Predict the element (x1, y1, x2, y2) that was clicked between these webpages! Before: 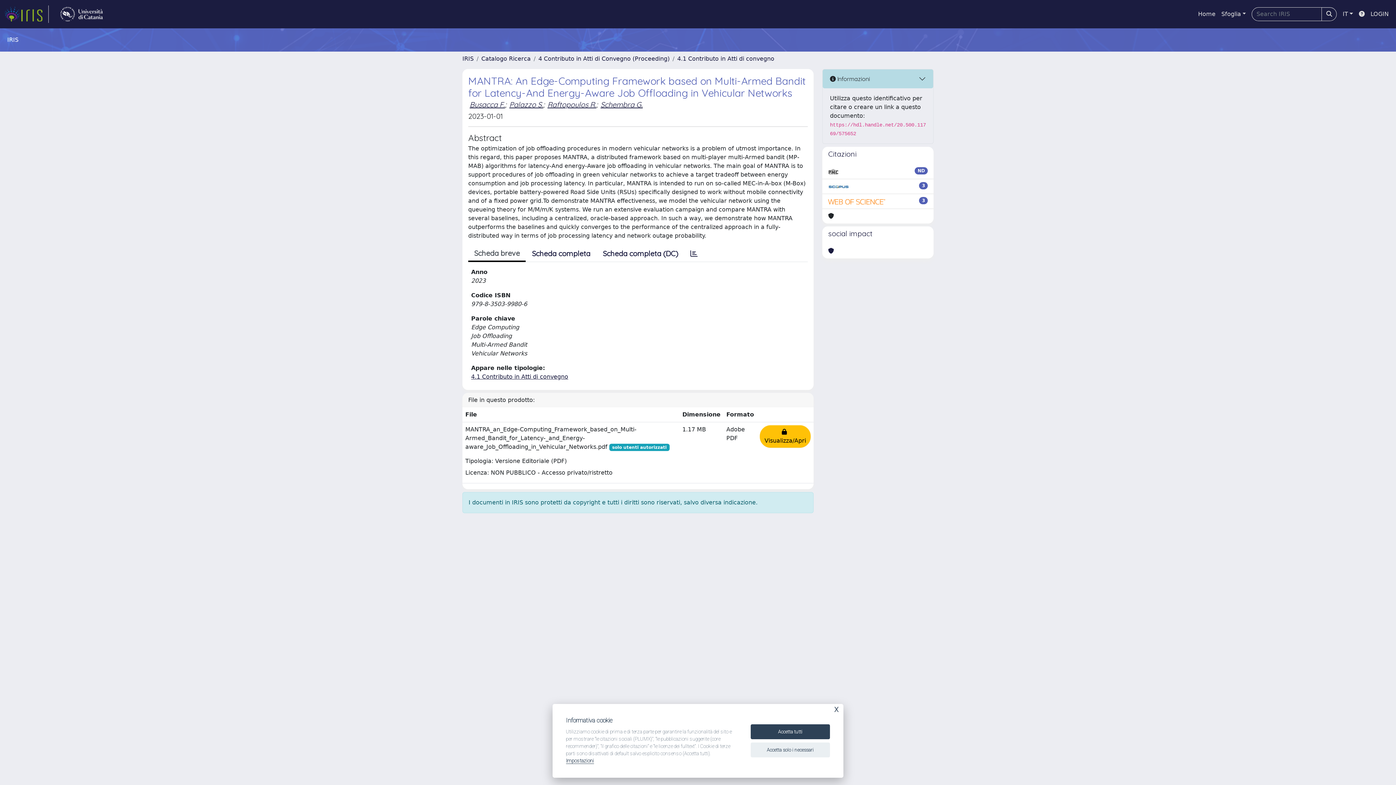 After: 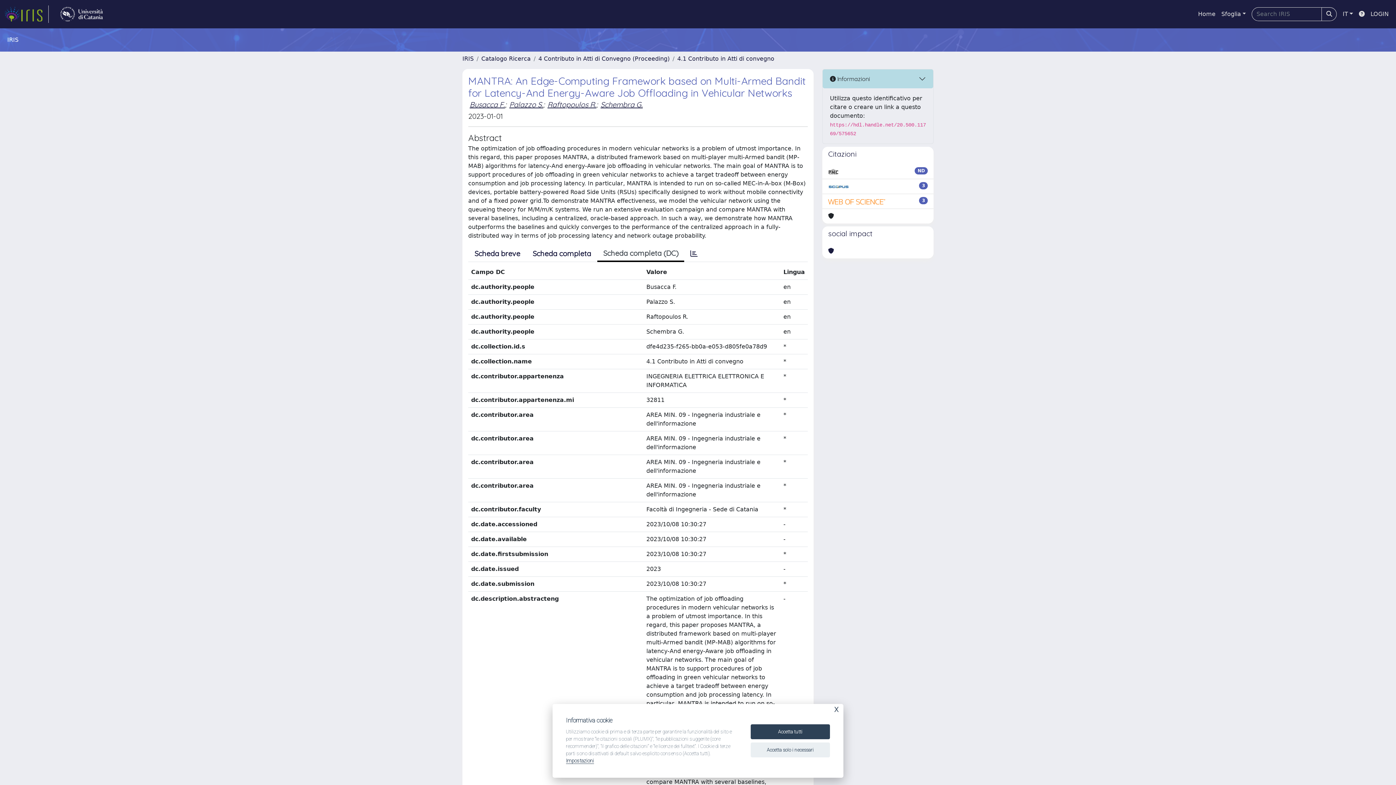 Action: label: Scheda completa (DC) bbox: (596, 246, 684, 261)